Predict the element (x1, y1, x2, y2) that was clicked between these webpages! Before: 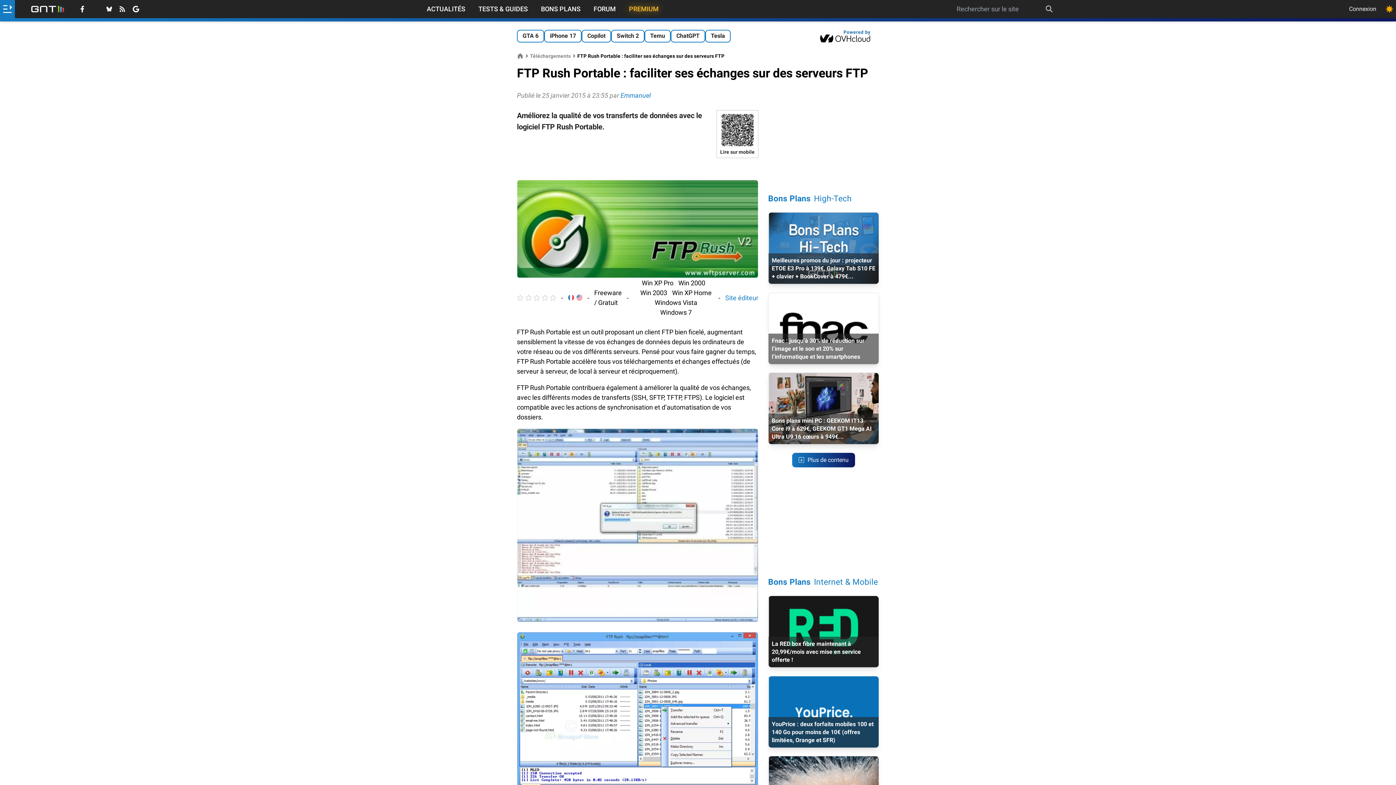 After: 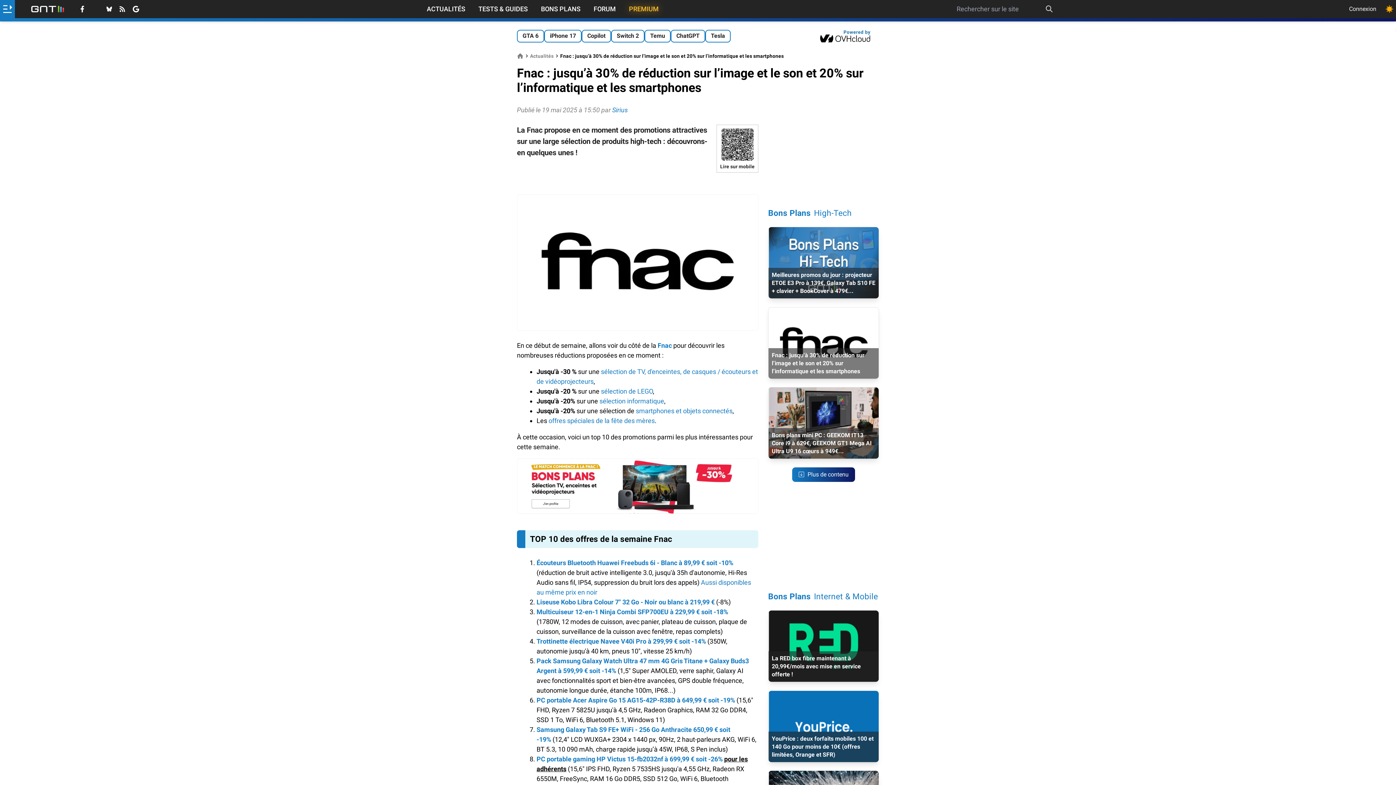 Action: label: Fnac : jusqu’à 30% de réduction sur l’image et le son et 20% sur l’informatique et les smartphones bbox: (768, 292, 878, 364)